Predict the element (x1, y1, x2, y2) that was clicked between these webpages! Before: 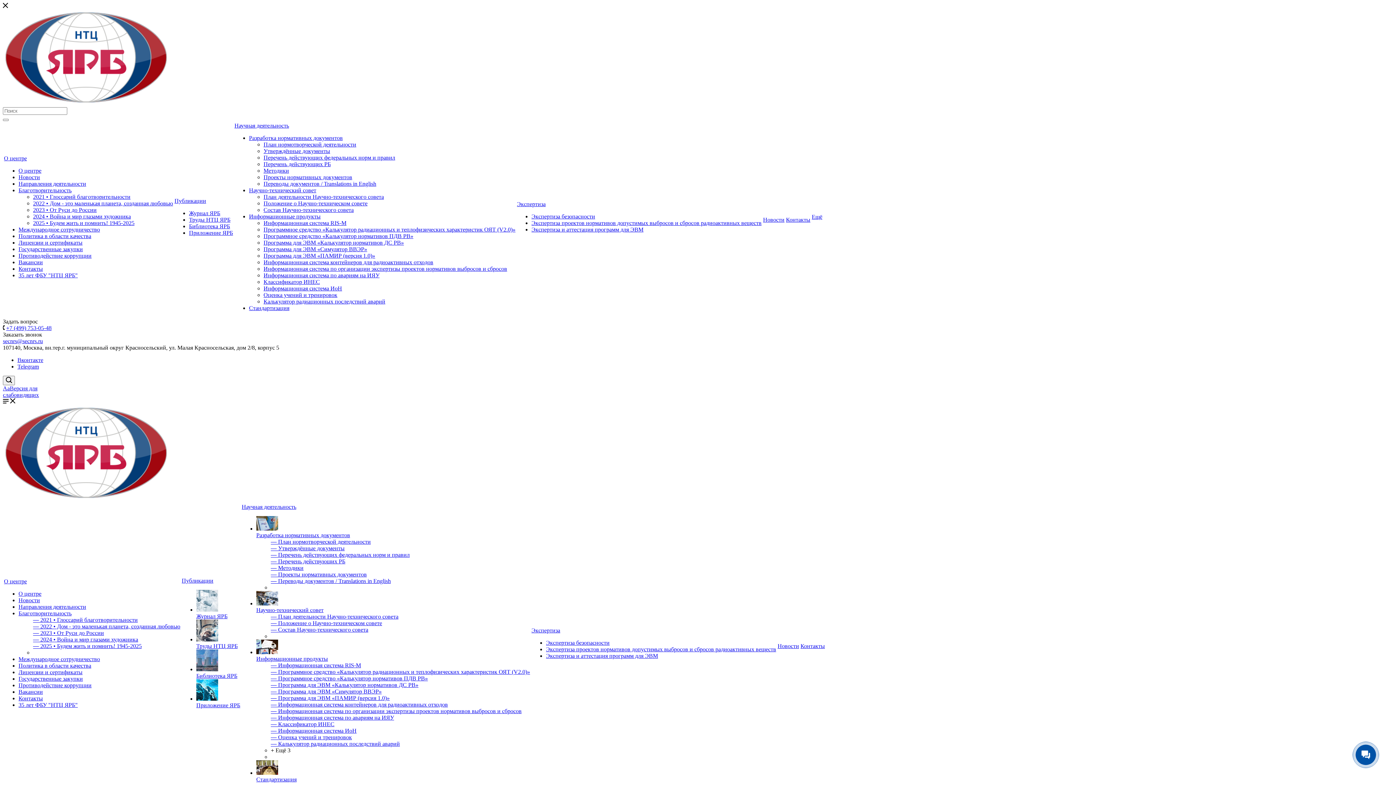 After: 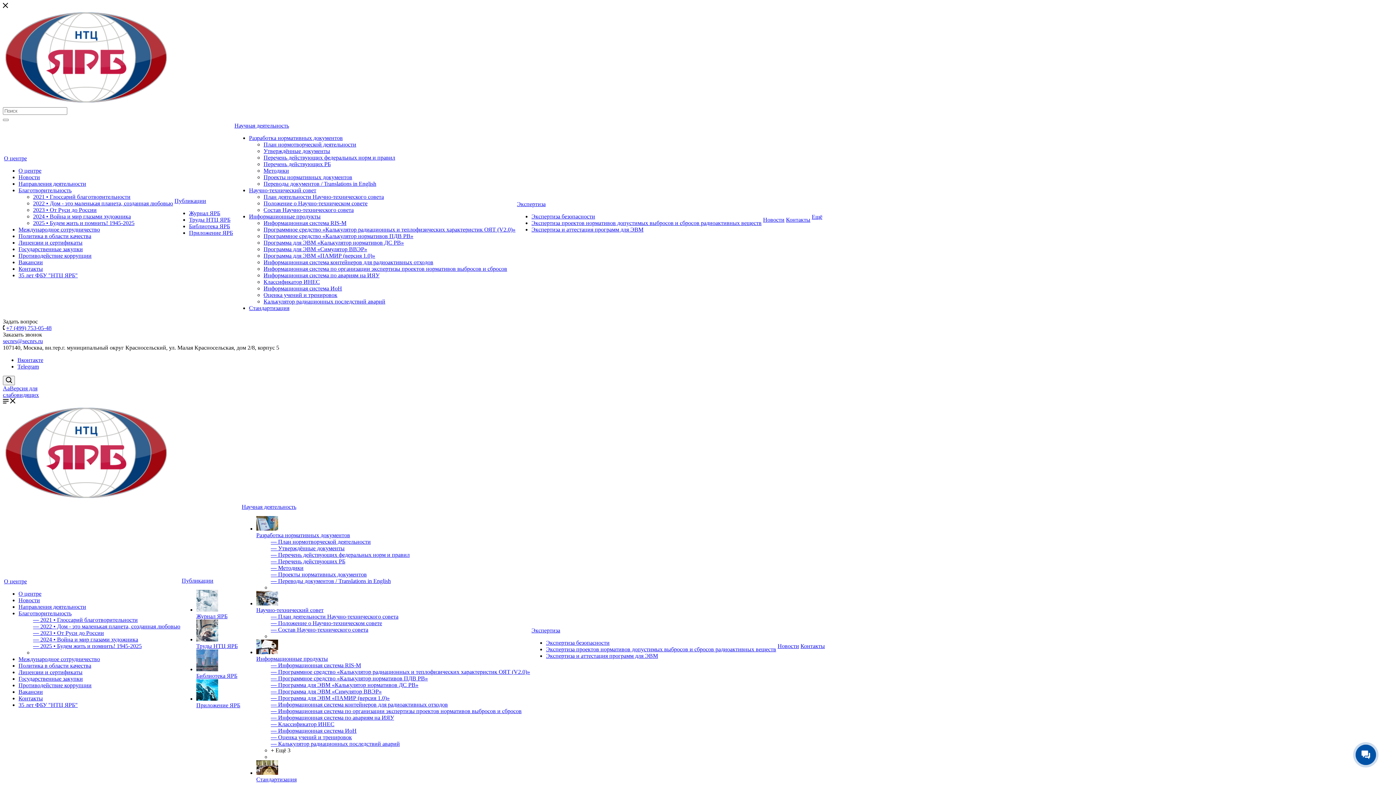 Action: bbox: (196, 636, 218, 642)